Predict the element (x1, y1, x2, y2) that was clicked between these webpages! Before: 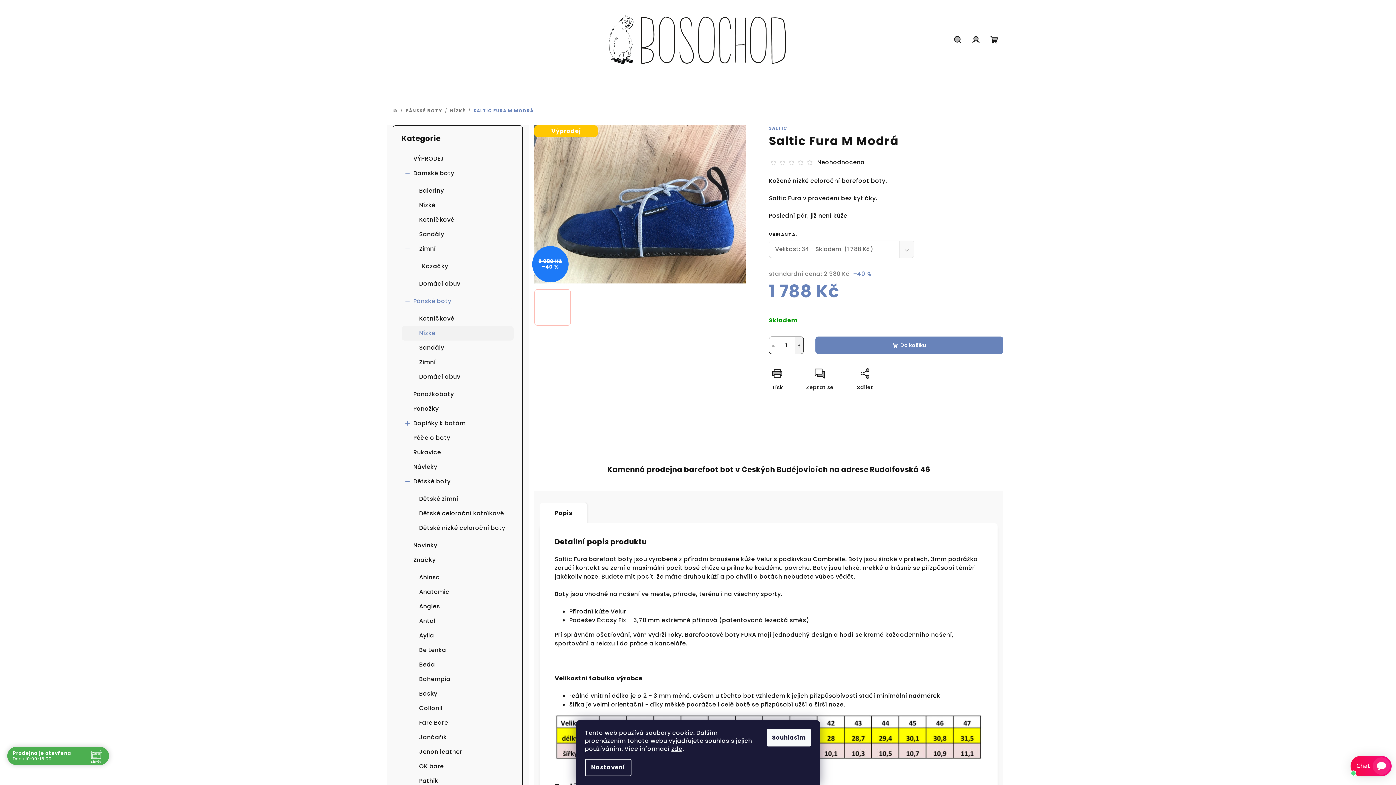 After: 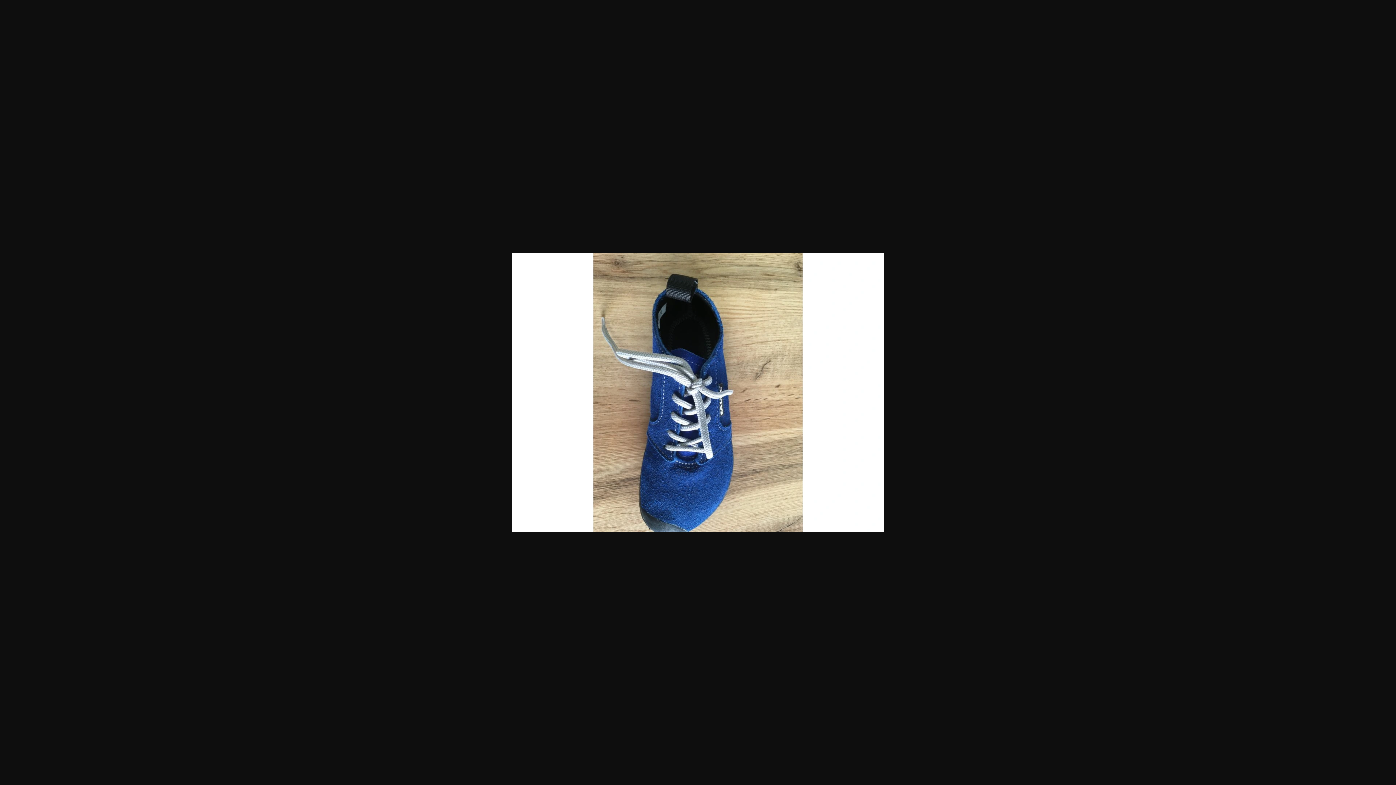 Action: bbox: (686, 289, 722, 325)